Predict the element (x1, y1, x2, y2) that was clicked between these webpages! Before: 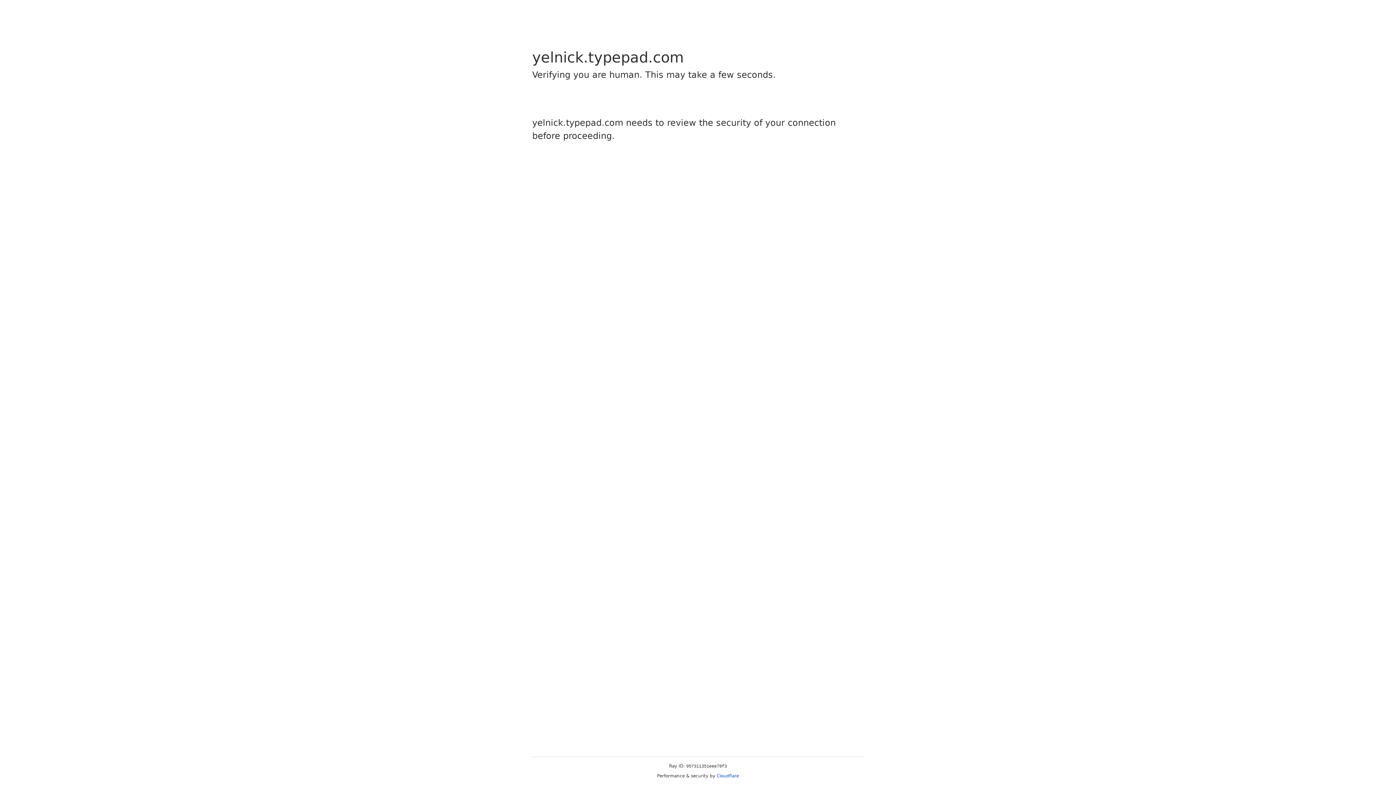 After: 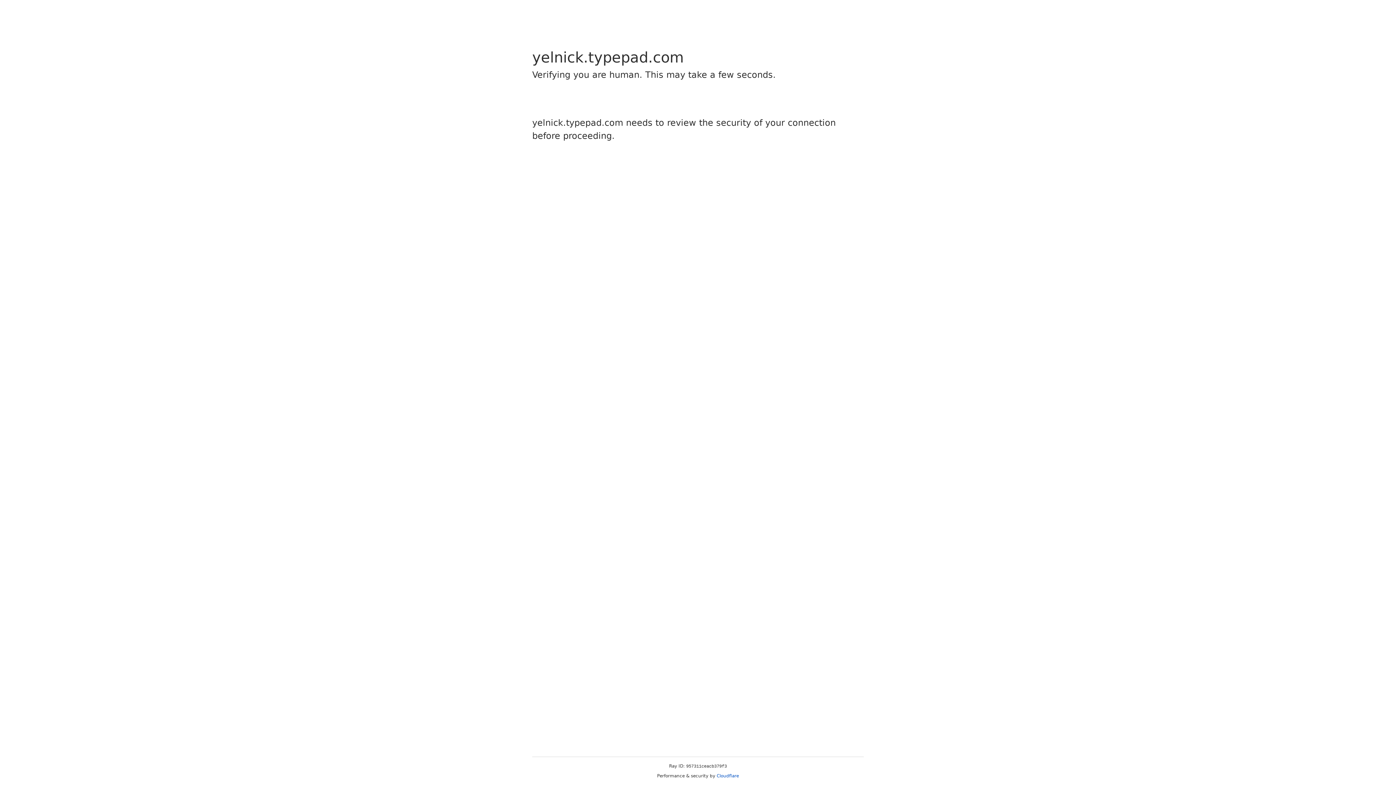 Action: label: Cloudflare bbox: (716, 773, 739, 778)